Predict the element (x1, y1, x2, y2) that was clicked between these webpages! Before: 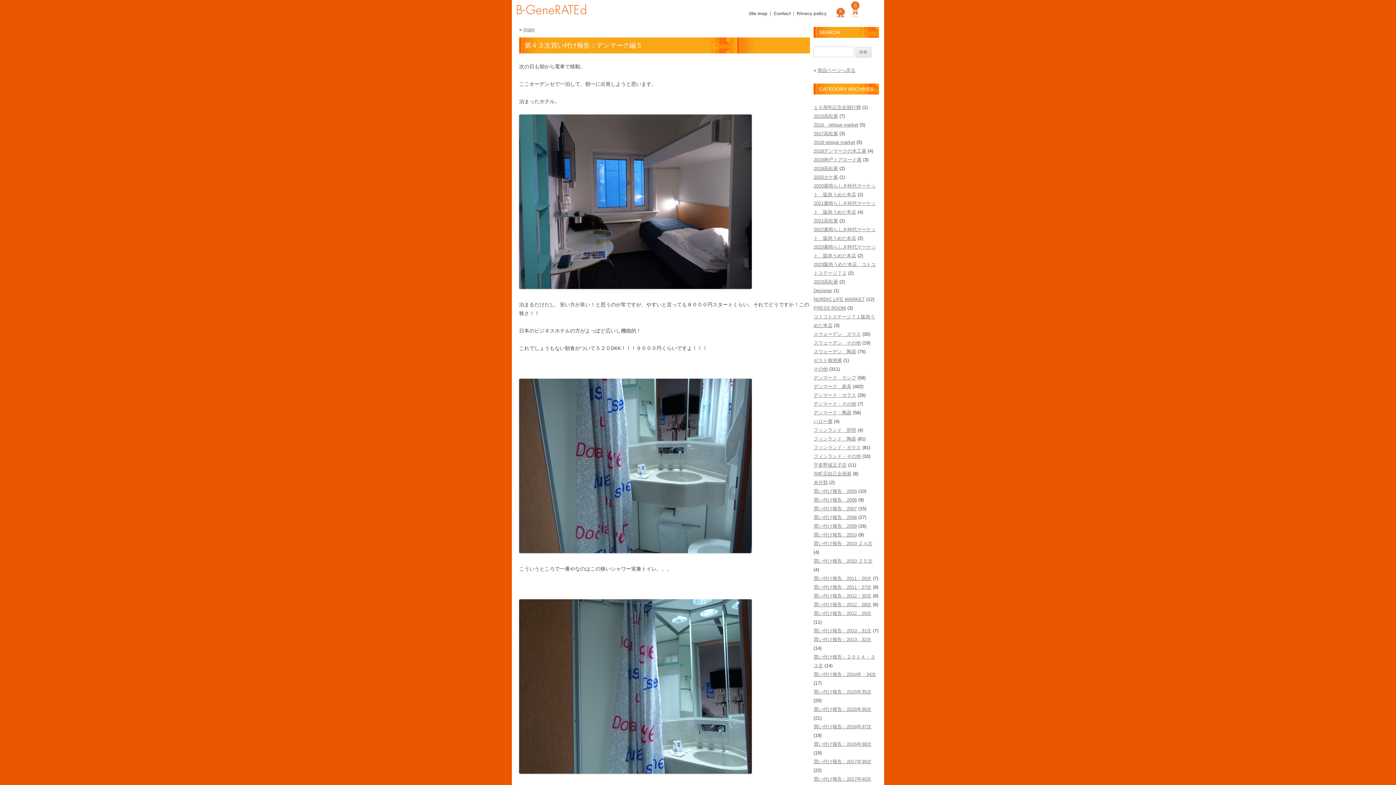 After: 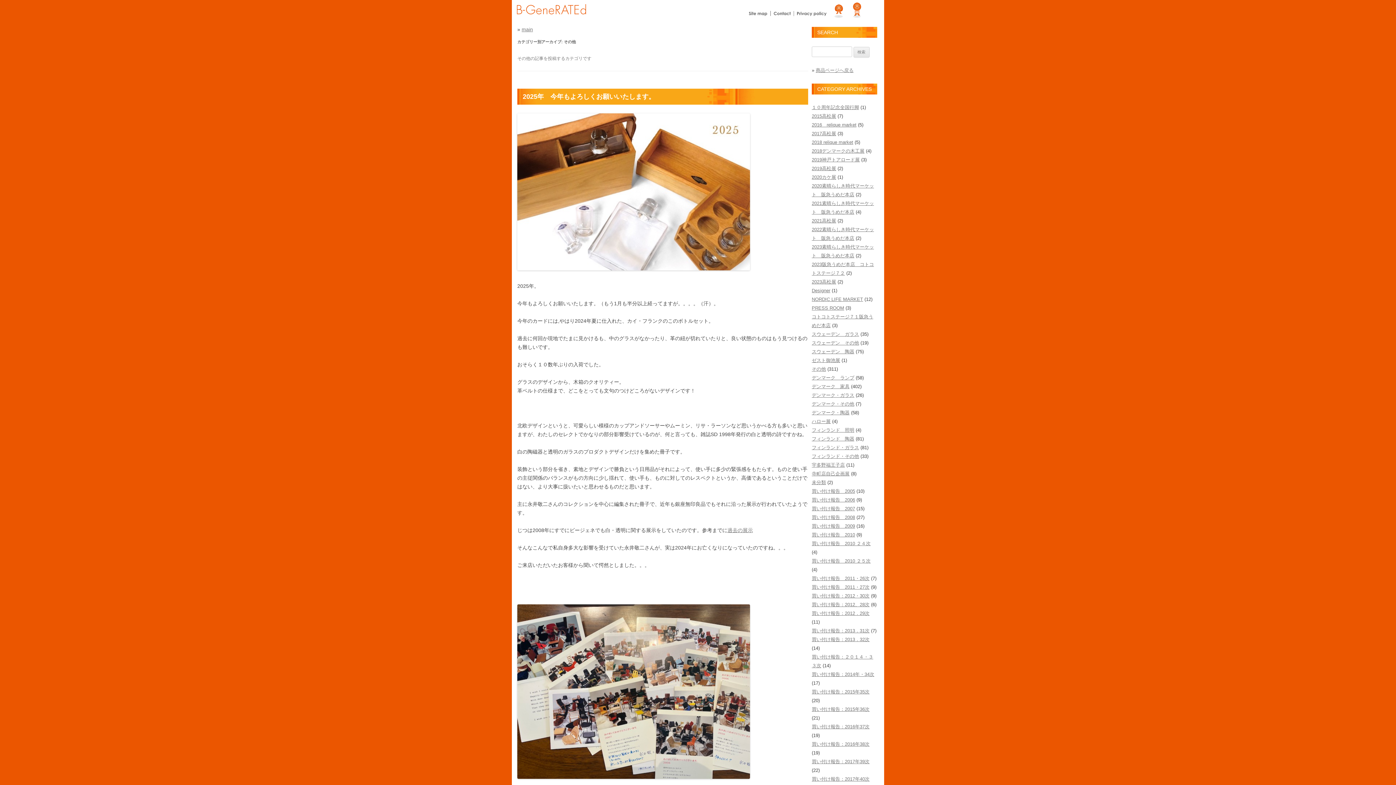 Action: label: その他 bbox: (813, 366, 828, 372)